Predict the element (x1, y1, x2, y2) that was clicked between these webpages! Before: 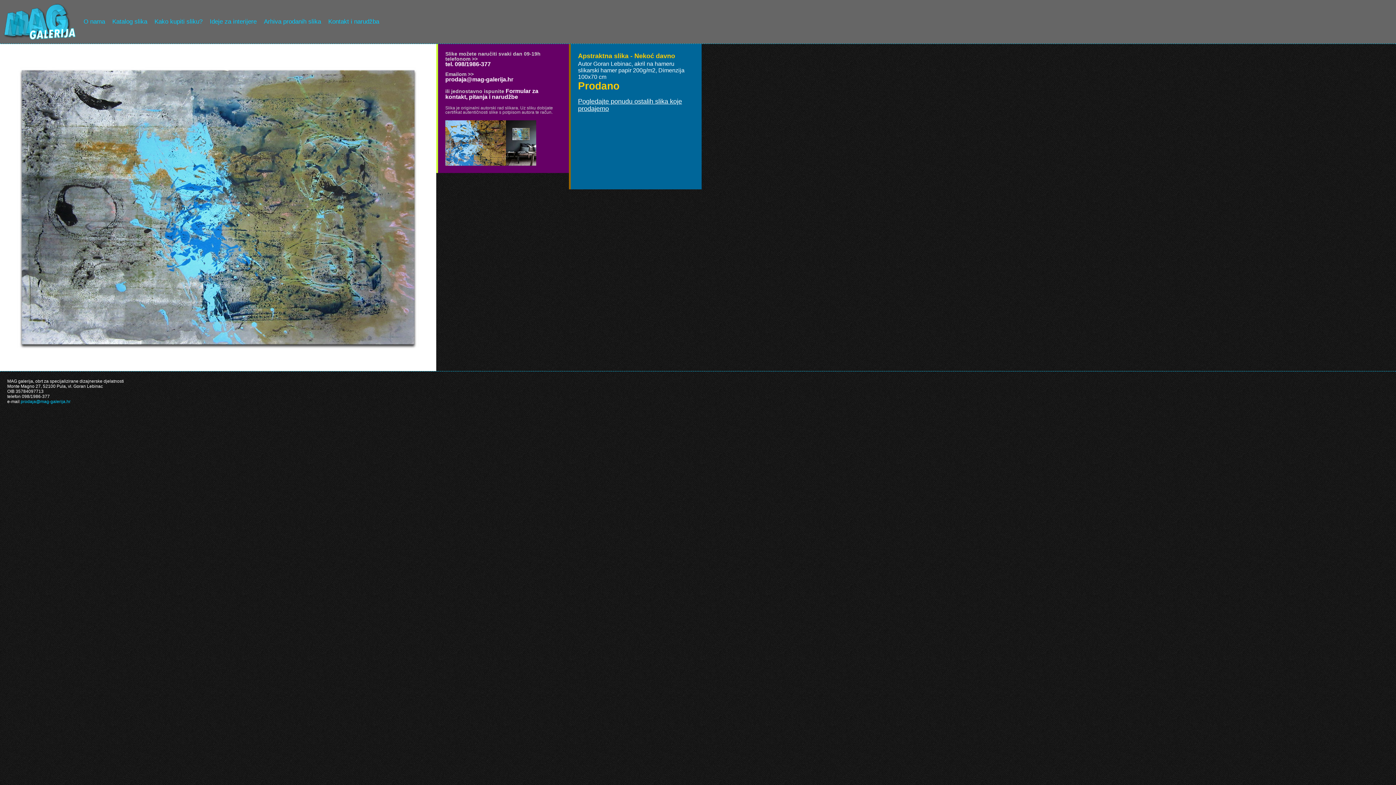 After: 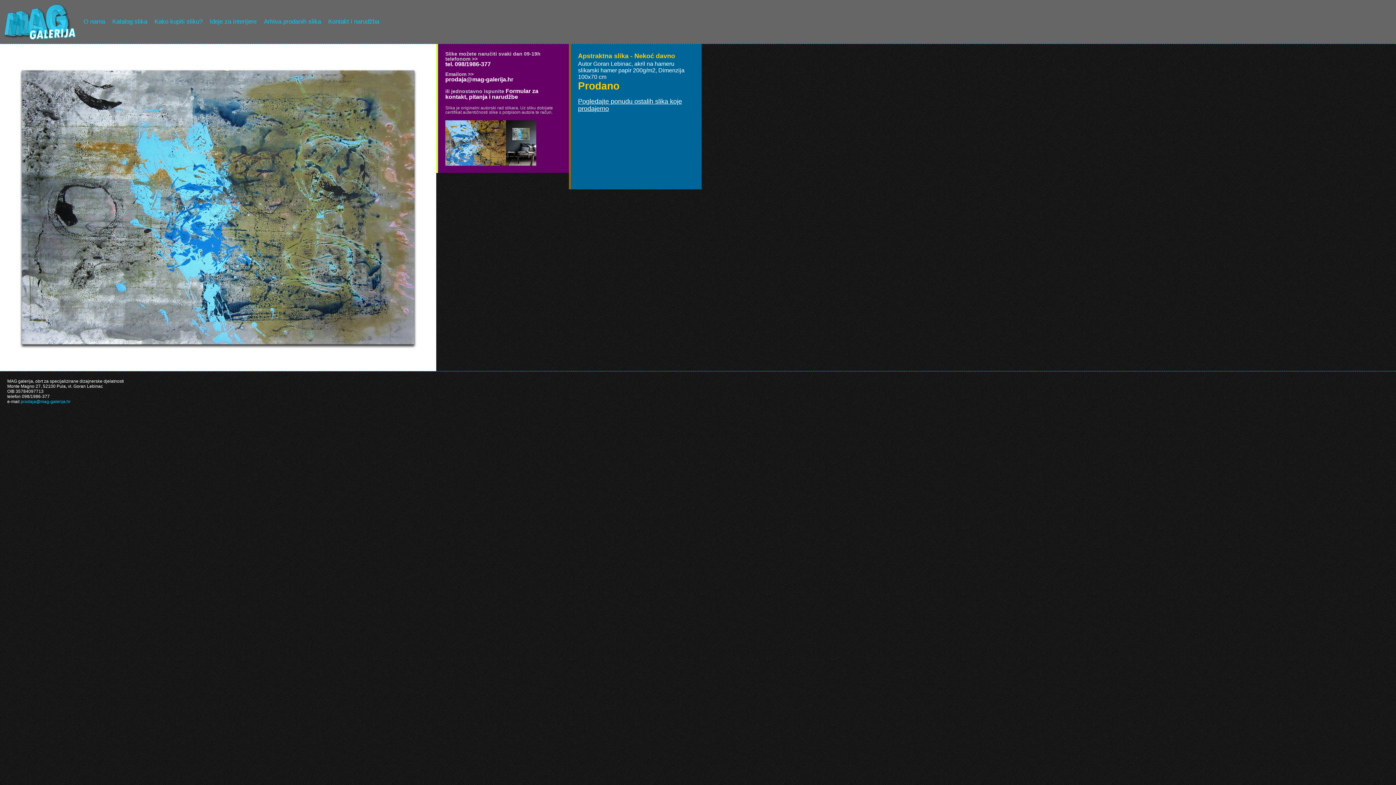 Action: bbox: (445, 76, 513, 82) label: prodaja@mag-galerija.hr